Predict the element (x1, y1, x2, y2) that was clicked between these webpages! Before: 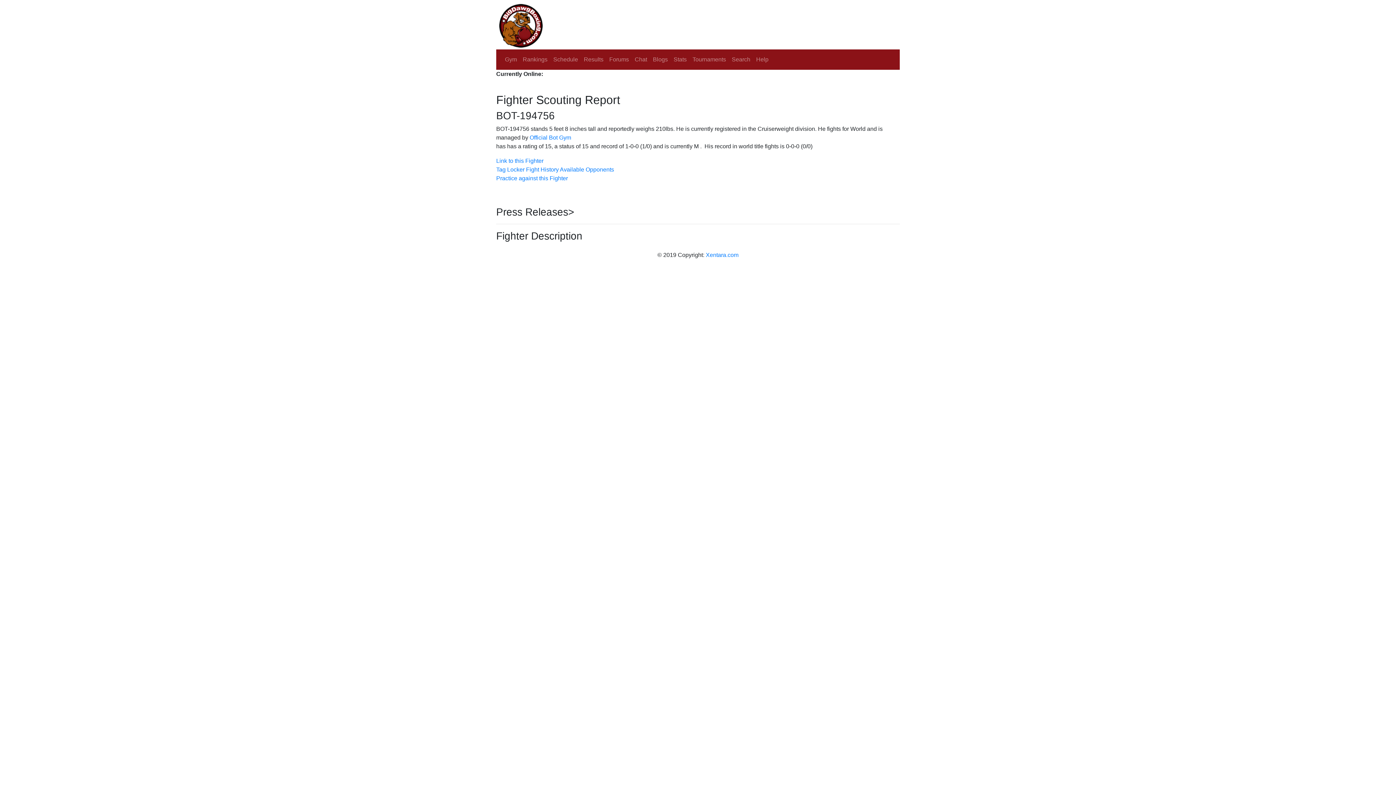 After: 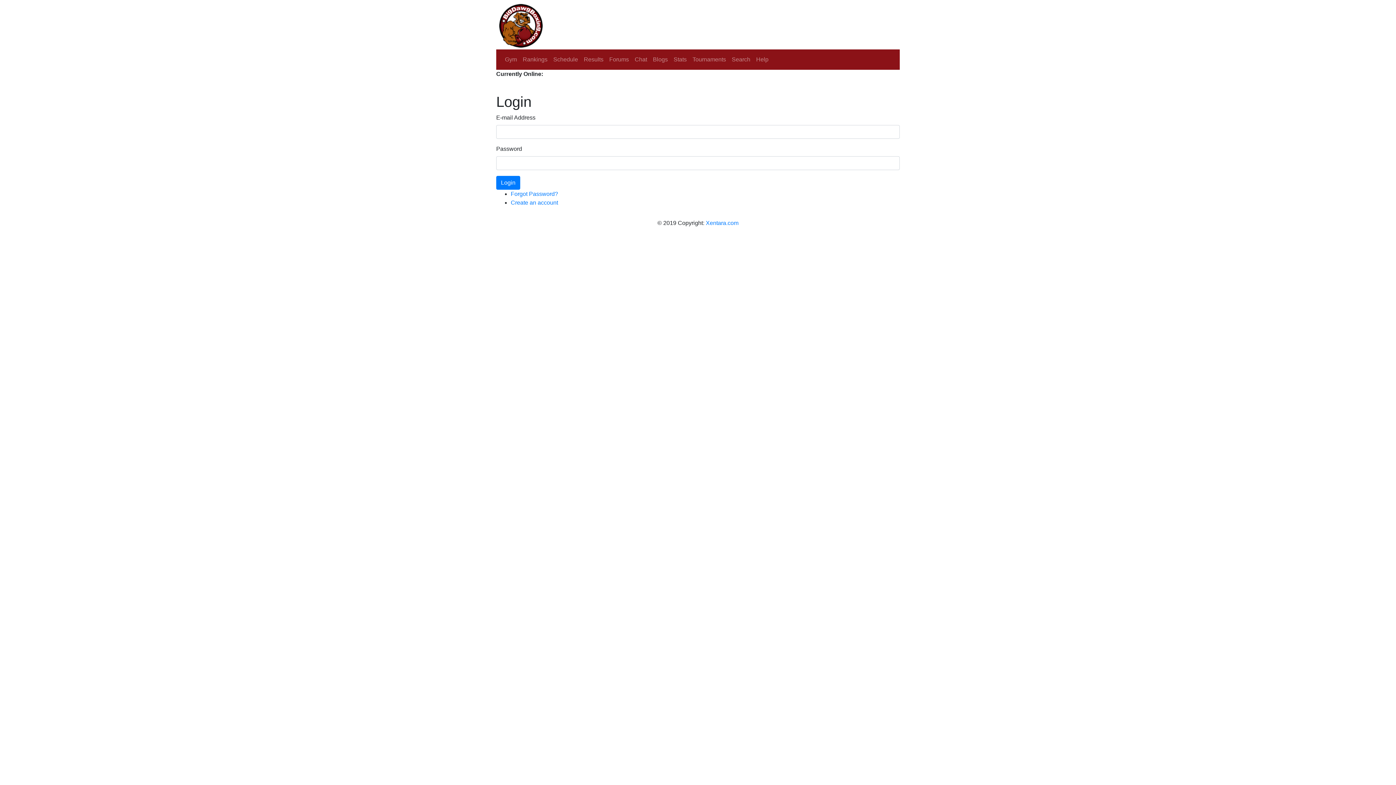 Action: label: Chat bbox: (632, 52, 650, 66)